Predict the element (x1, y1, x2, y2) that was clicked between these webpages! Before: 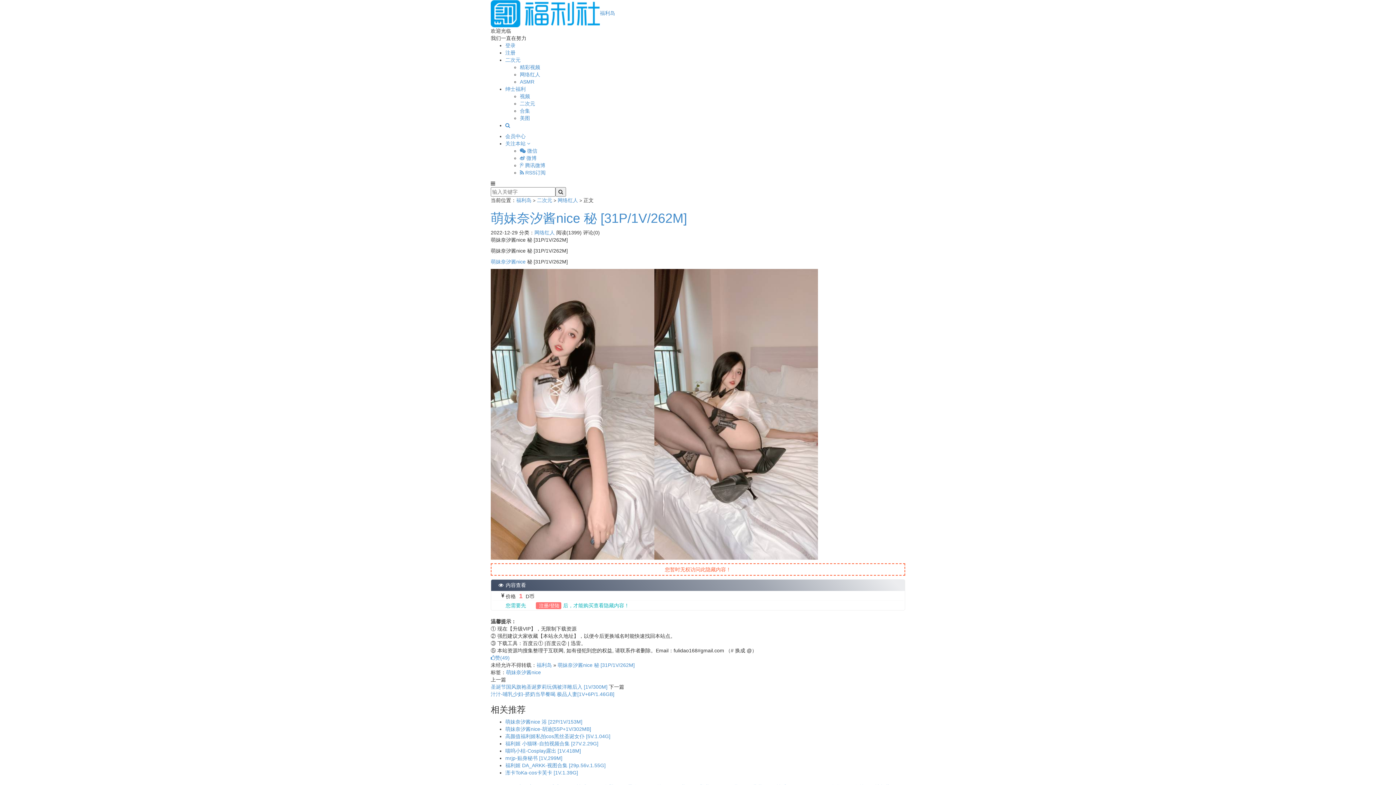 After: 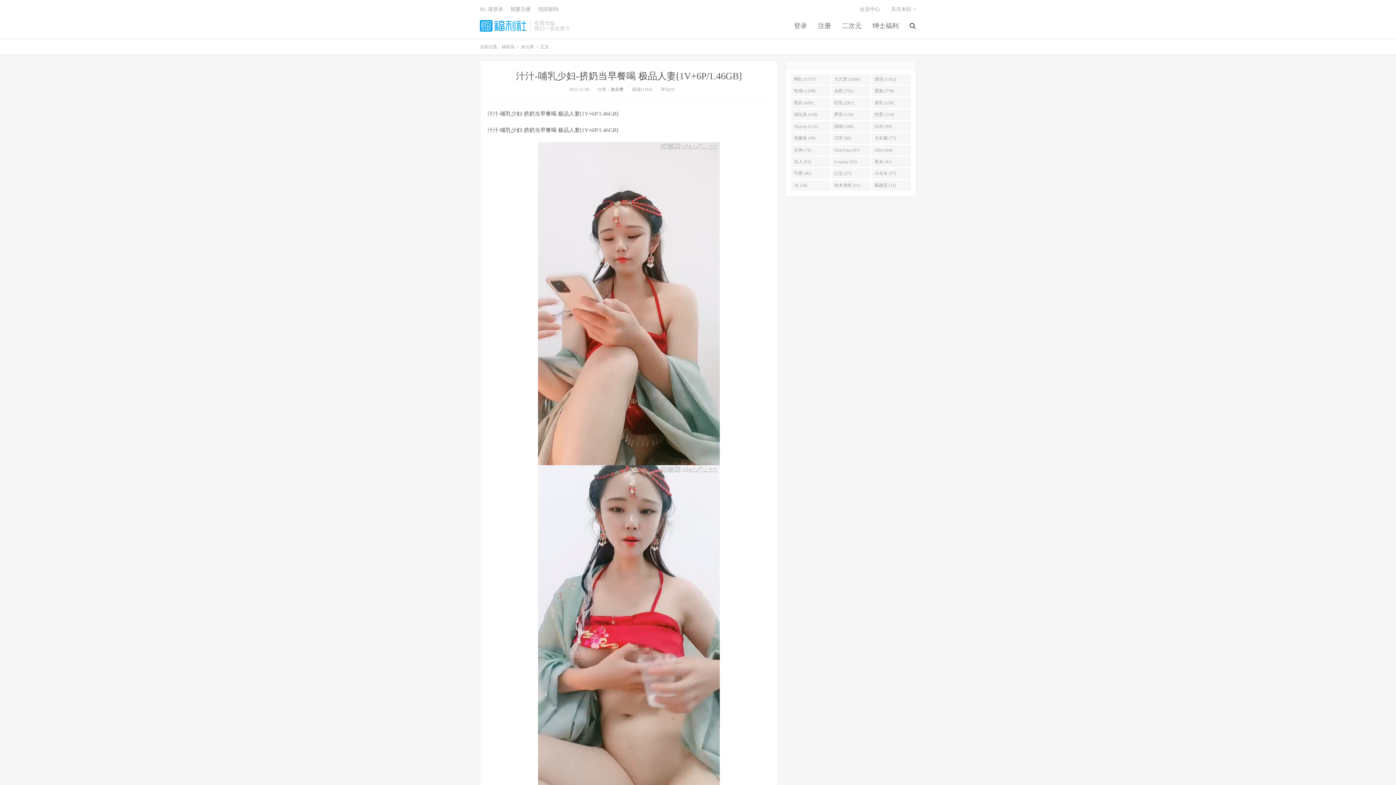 Action: label: 汁汁-哺乳少妇-挤奶当早餐喝 极品人妻[1V+6P/1.46GB] bbox: (490, 691, 614, 697)